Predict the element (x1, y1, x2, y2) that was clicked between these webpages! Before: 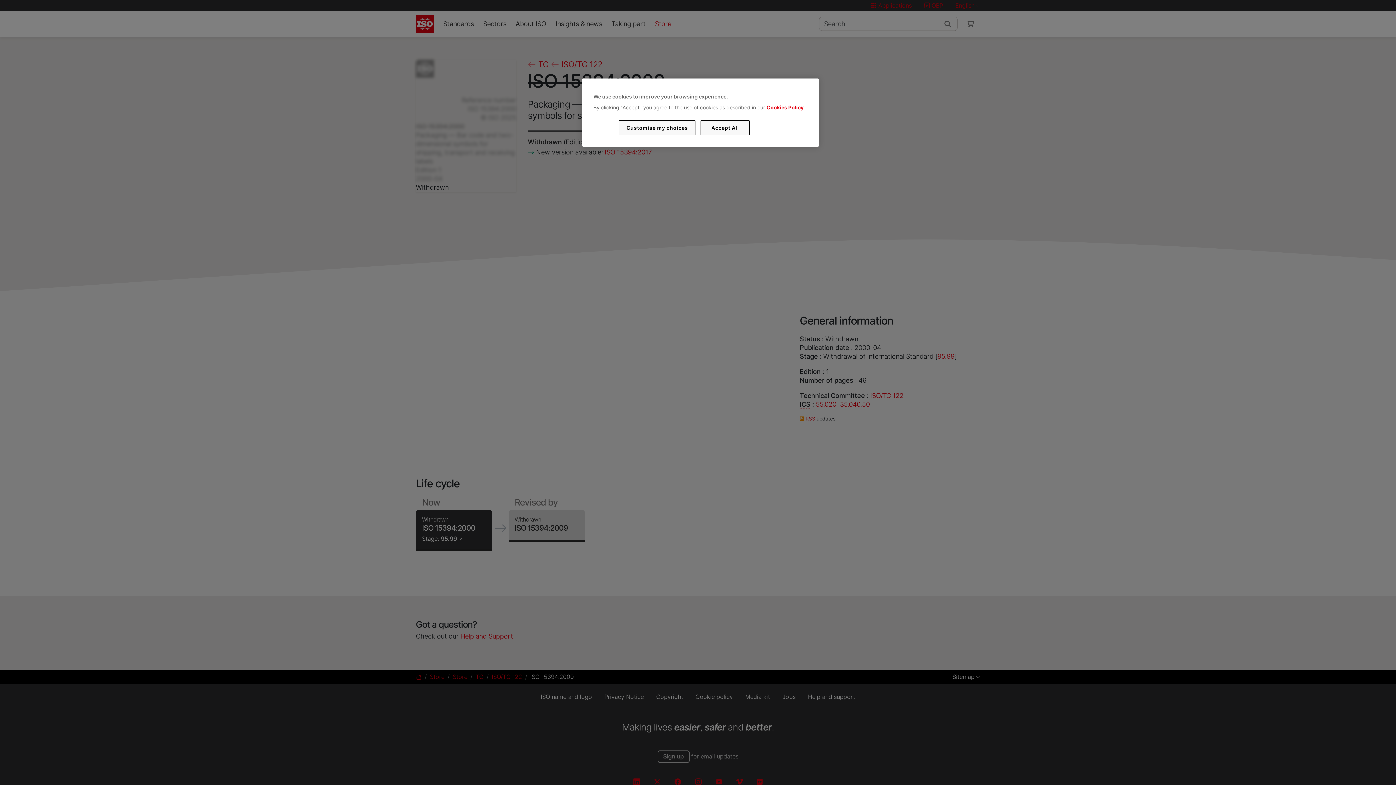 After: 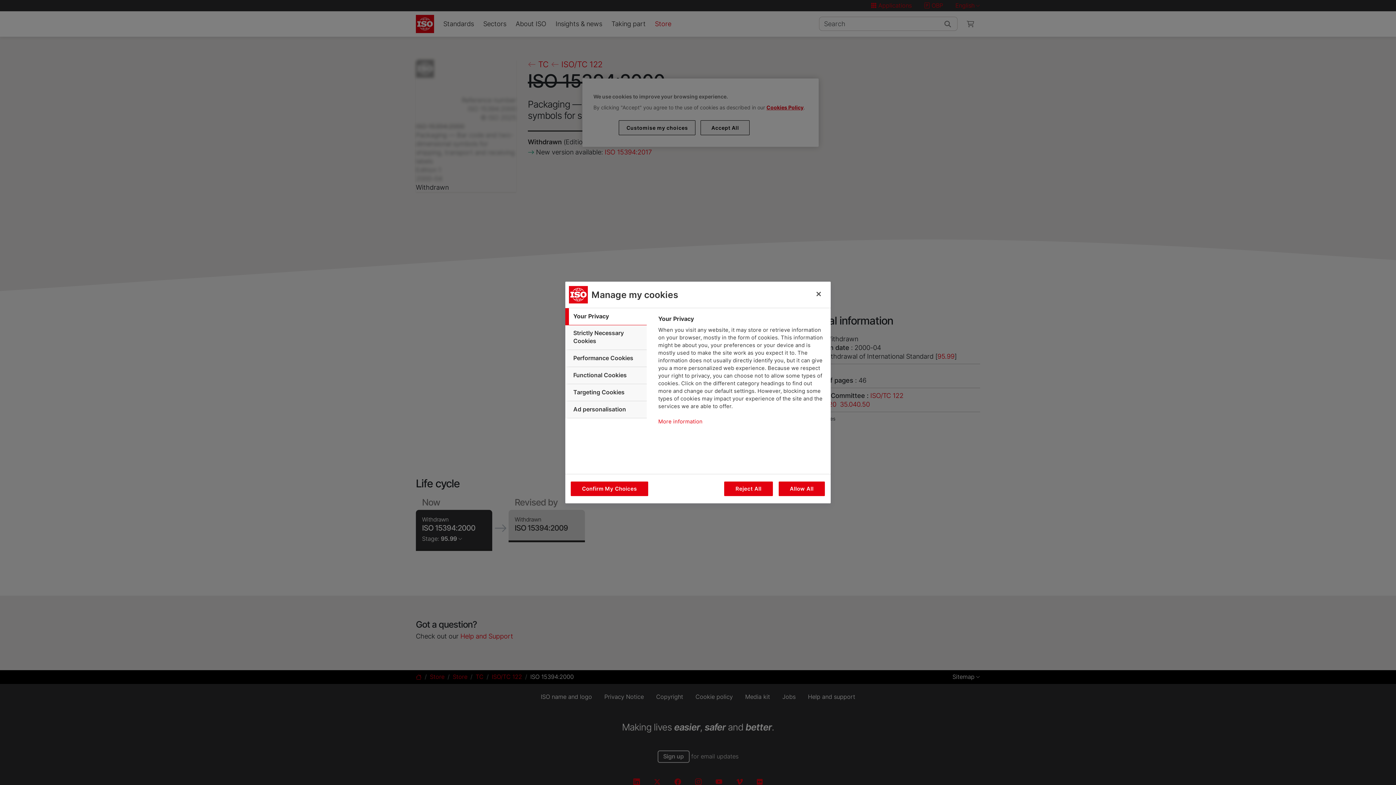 Action: bbox: (619, 120, 695, 135) label: Customise my choices